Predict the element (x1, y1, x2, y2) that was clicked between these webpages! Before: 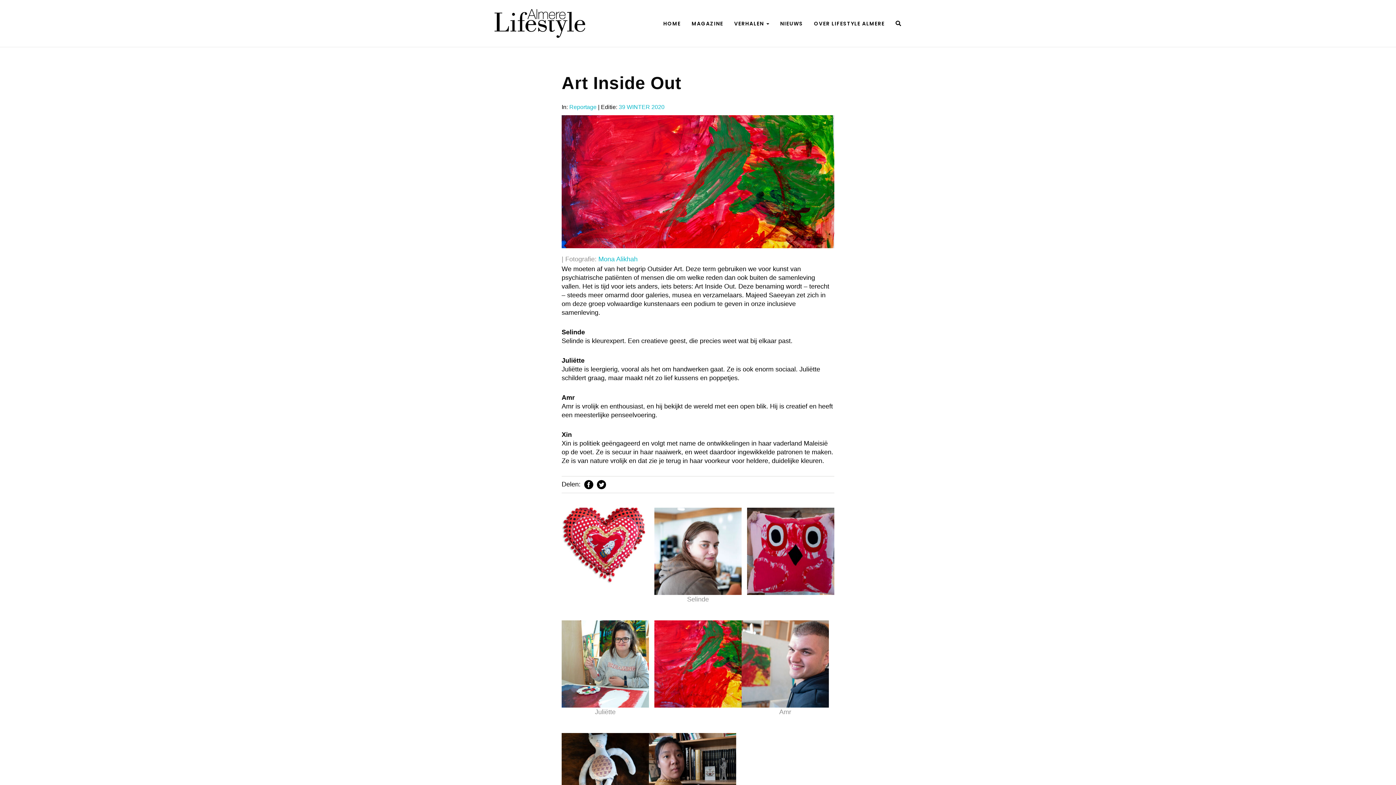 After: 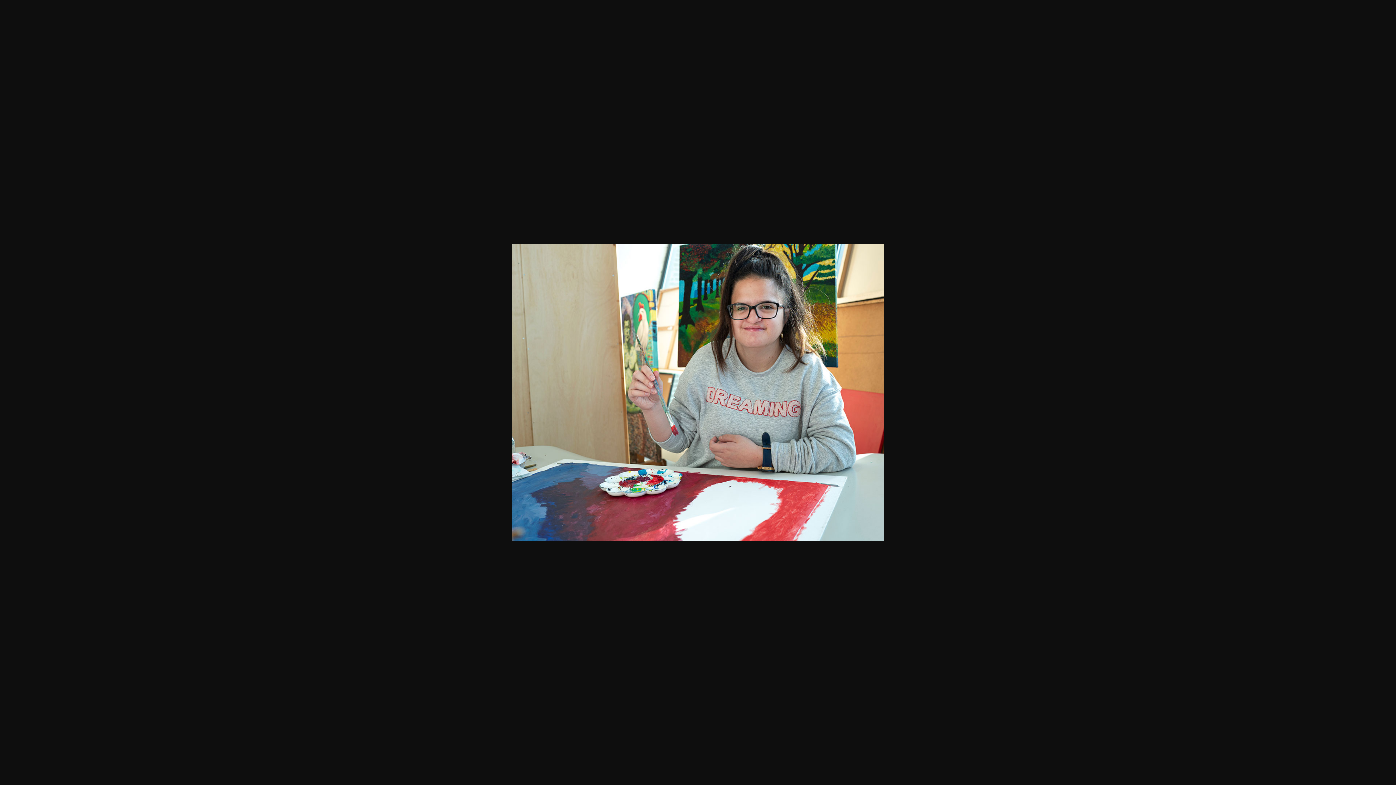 Action: bbox: (561, 660, 649, 667)